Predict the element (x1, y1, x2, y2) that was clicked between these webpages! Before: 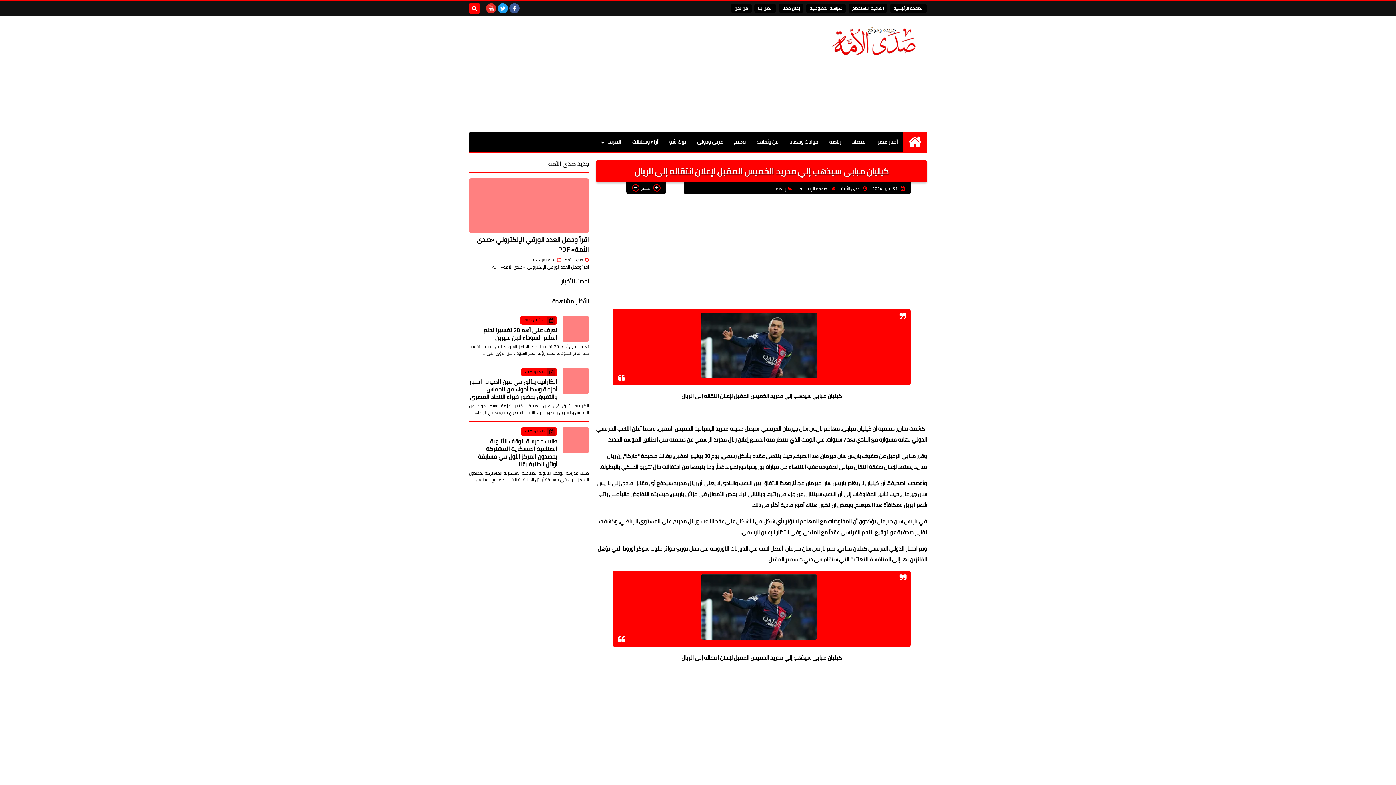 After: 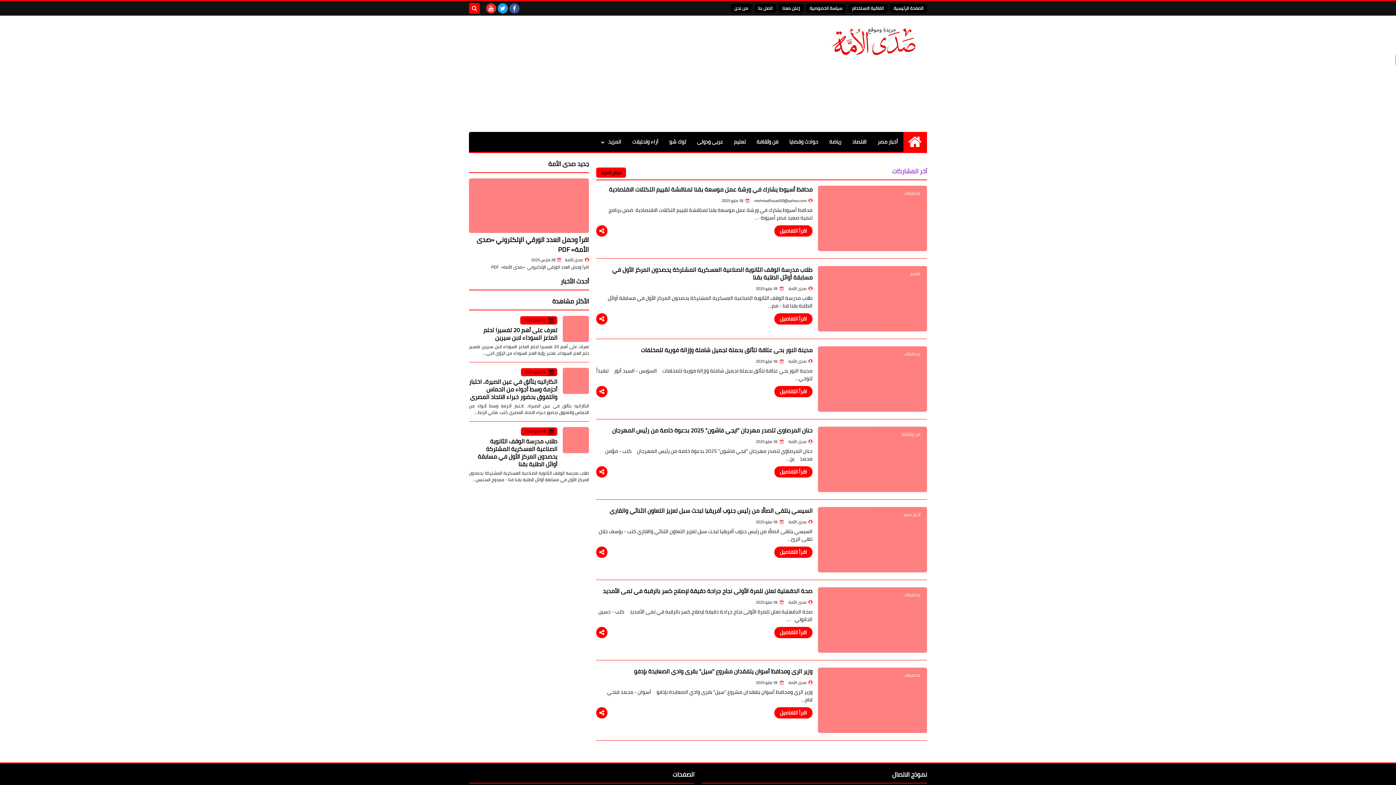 Action: bbox: (795, 184, 835, 192) label: الصفحة الرئيسية